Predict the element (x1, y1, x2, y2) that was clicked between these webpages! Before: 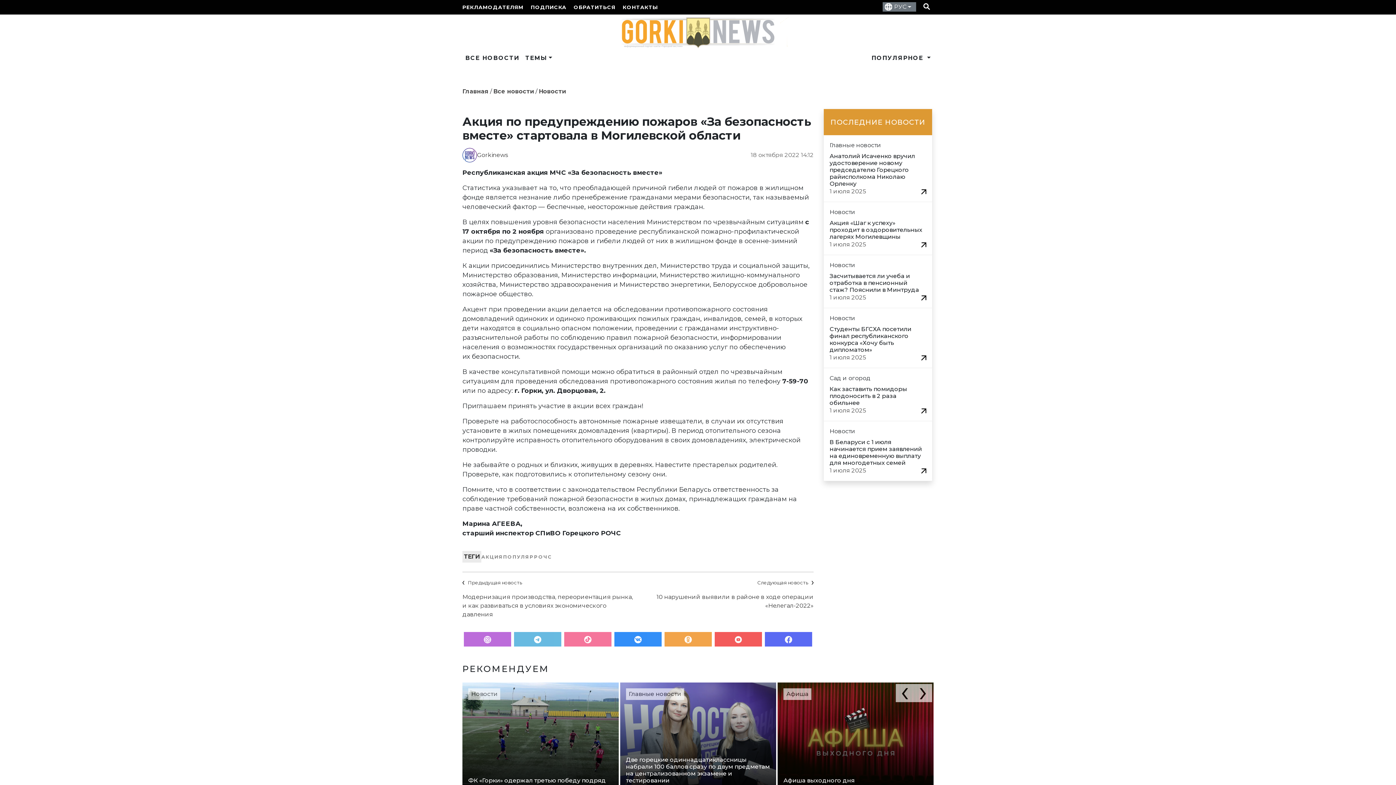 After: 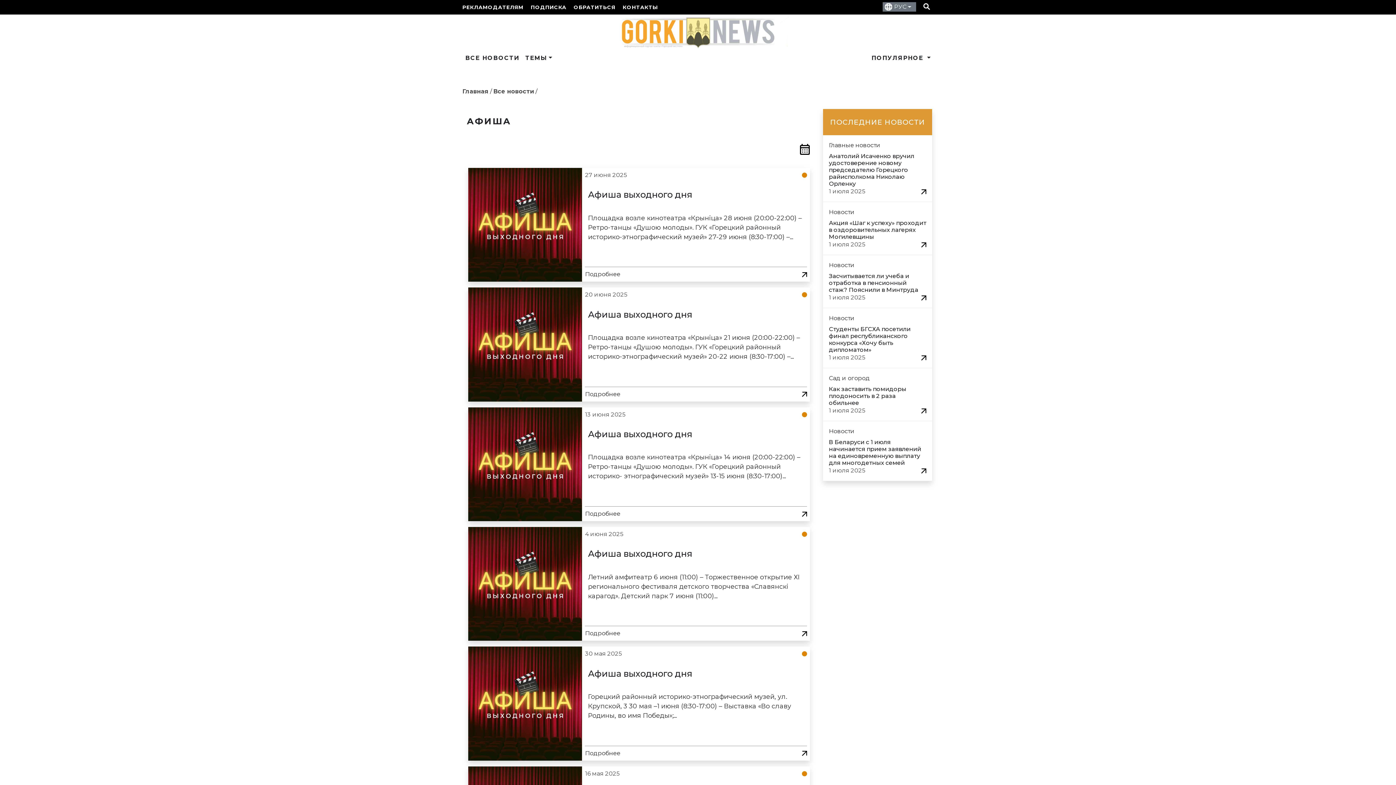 Action: label: Афиша bbox: (783, 688, 811, 700)